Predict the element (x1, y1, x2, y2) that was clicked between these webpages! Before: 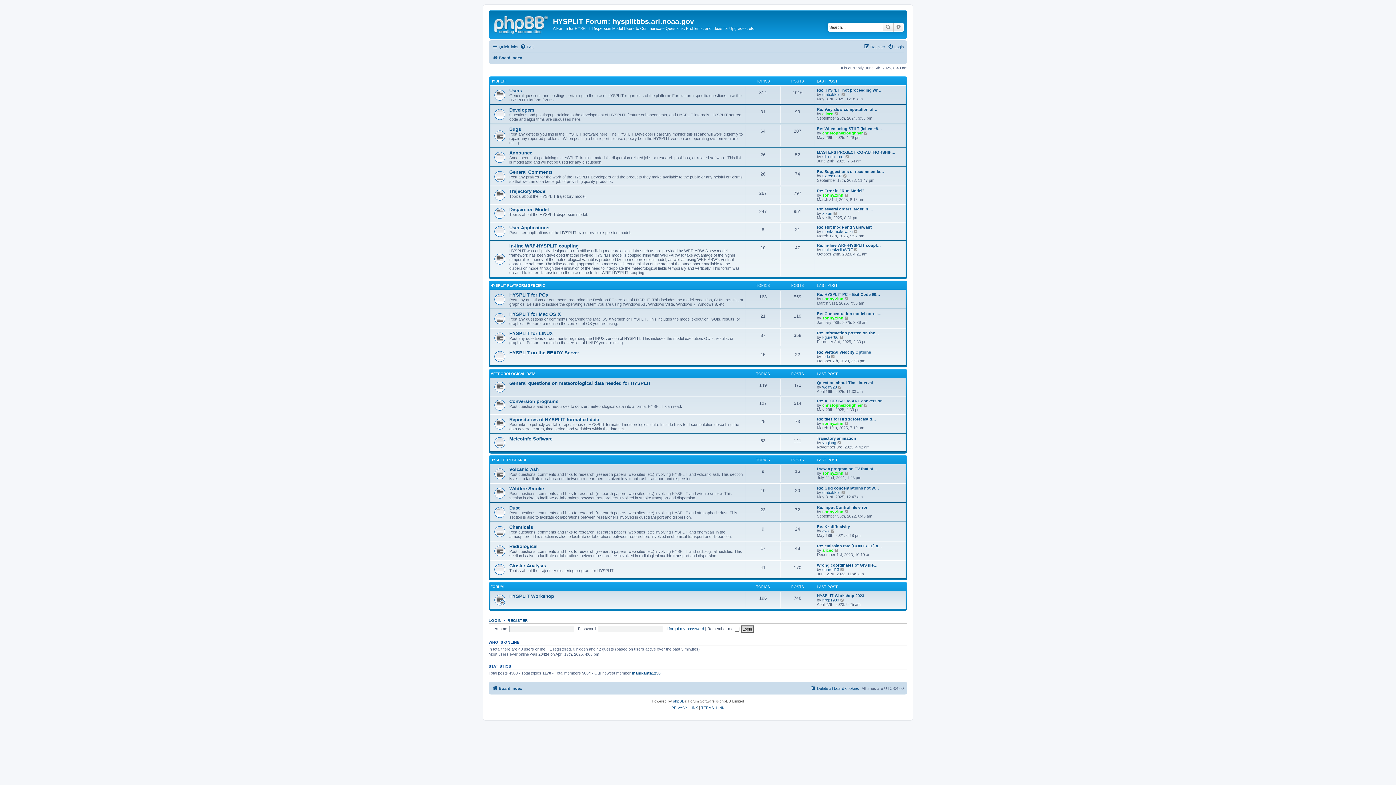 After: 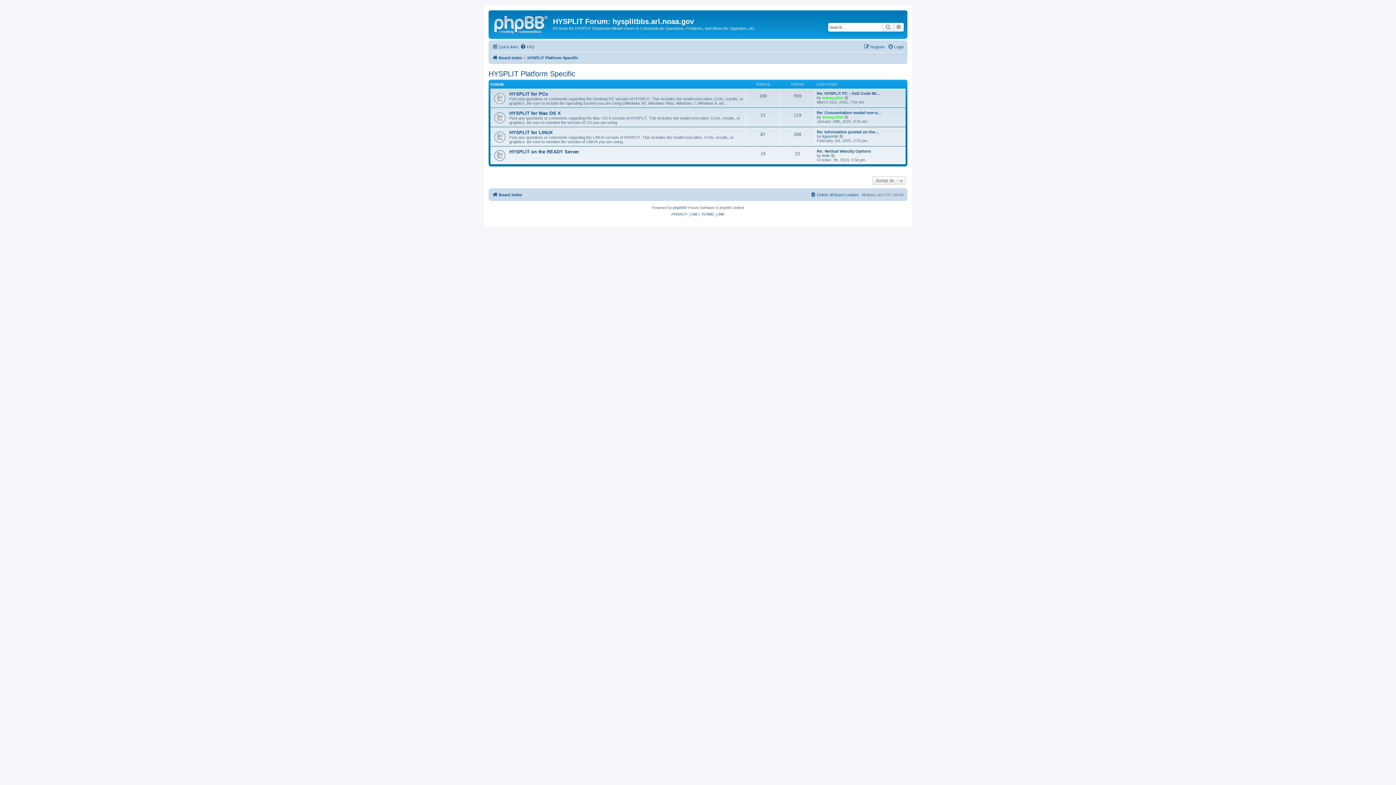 Action: label: HYSPLIT PLATFORM SPECIFIC bbox: (490, 283, 545, 287)